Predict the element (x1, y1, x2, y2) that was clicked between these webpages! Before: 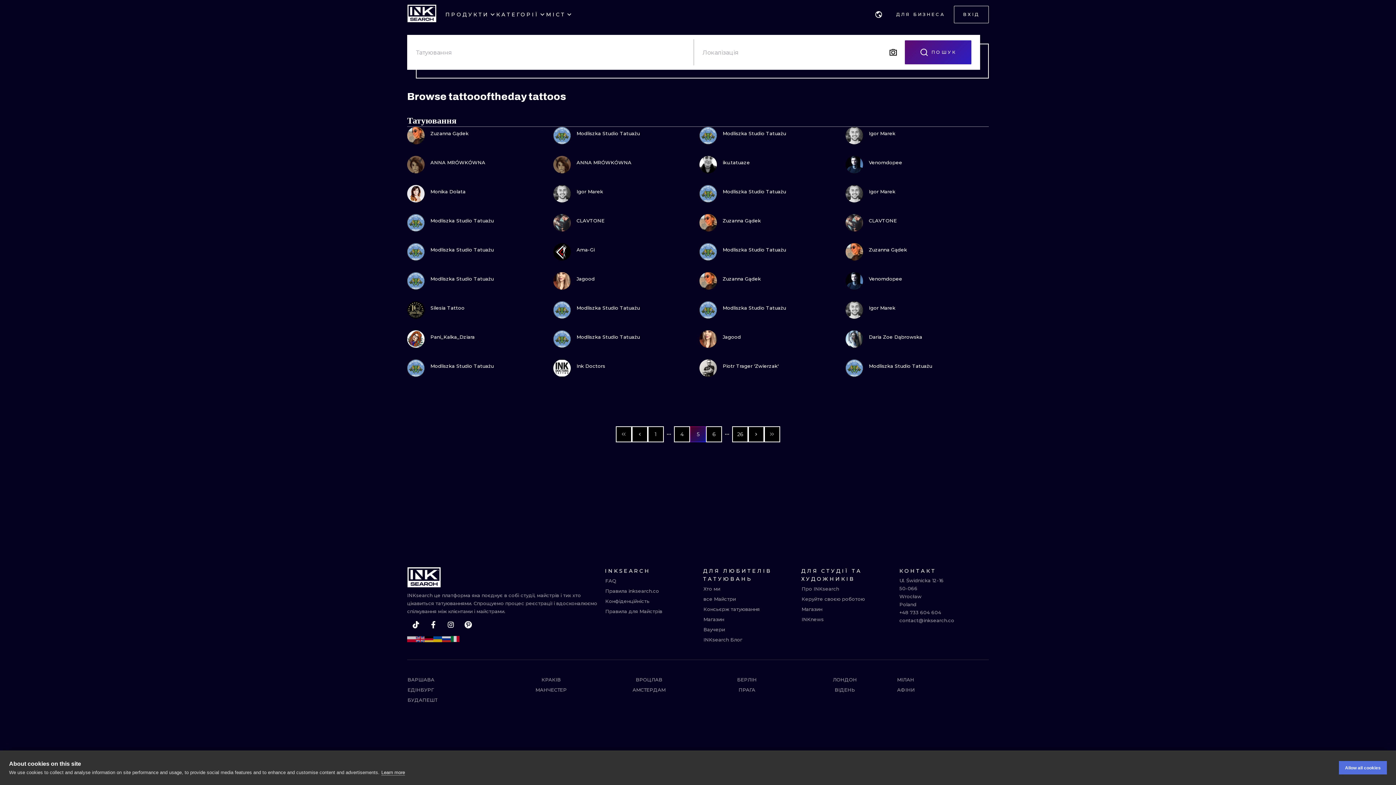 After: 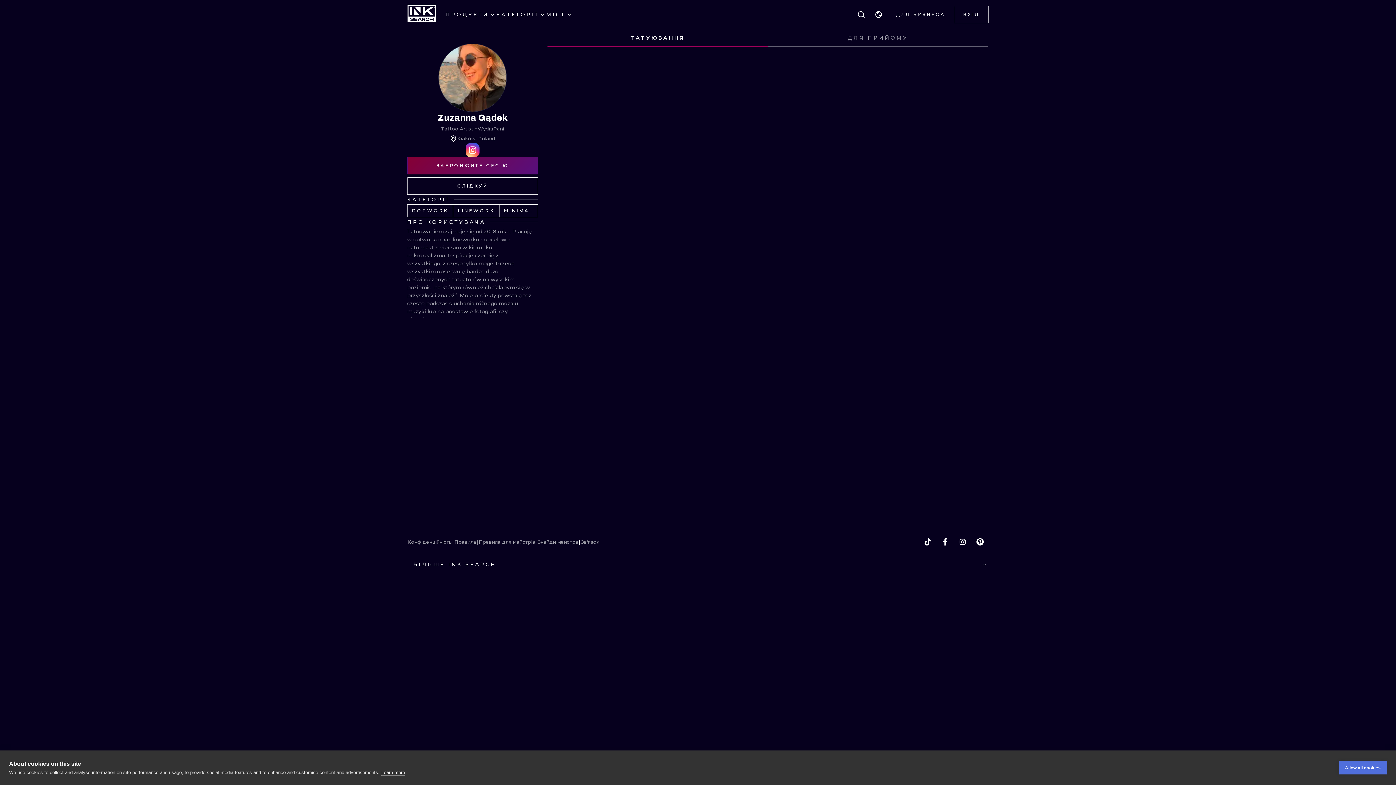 Action: bbox: (699, 214, 717, 231)